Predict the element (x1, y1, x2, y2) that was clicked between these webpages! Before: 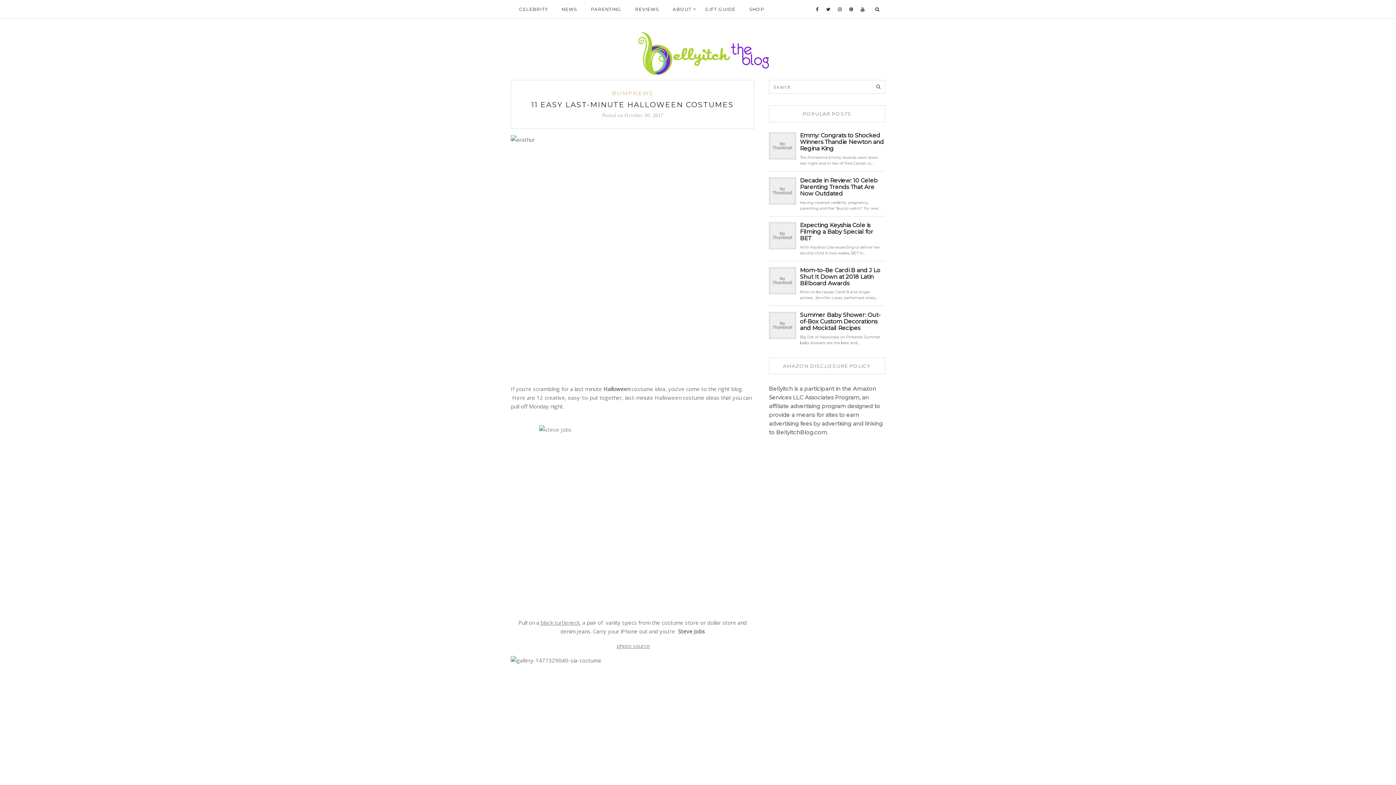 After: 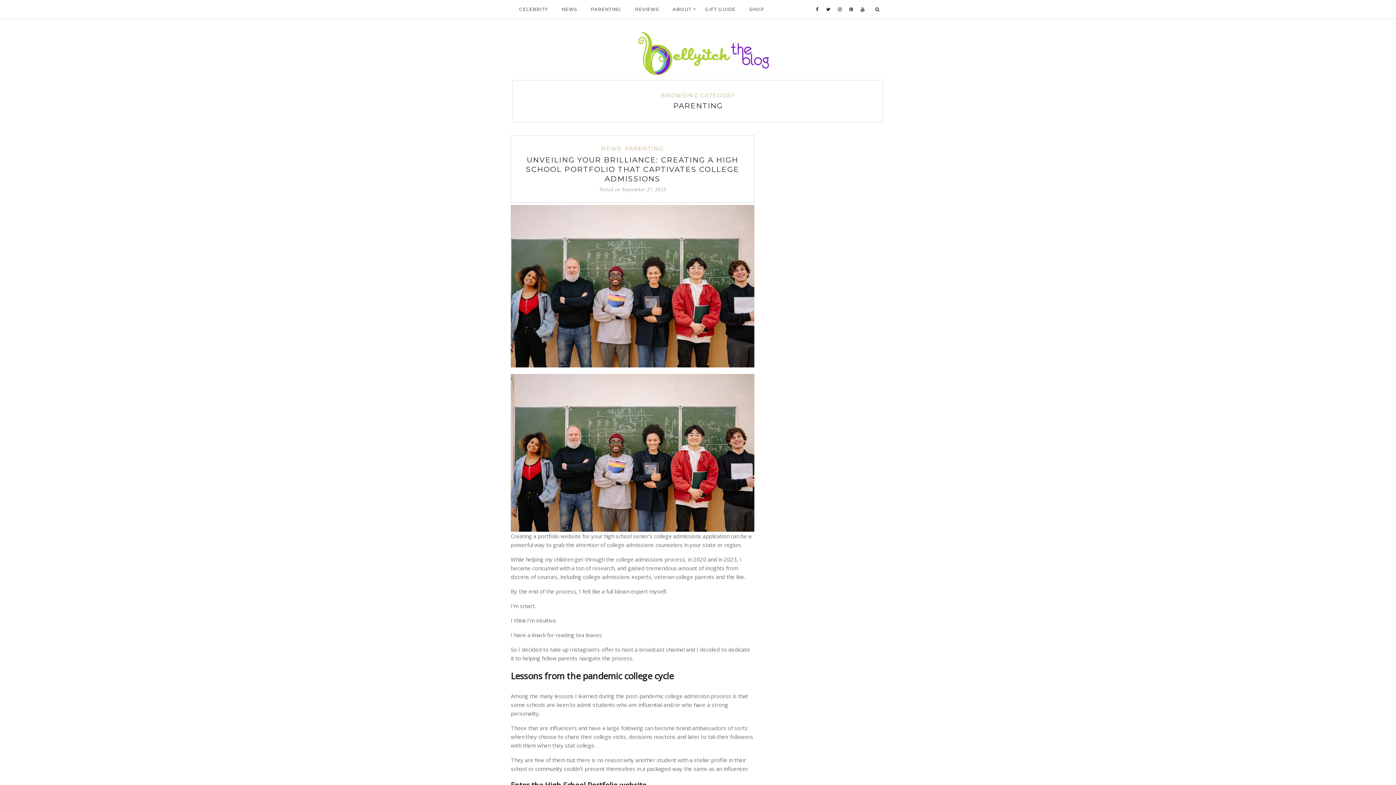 Action: label: PARENTING bbox: (584, 0, 628, 18)